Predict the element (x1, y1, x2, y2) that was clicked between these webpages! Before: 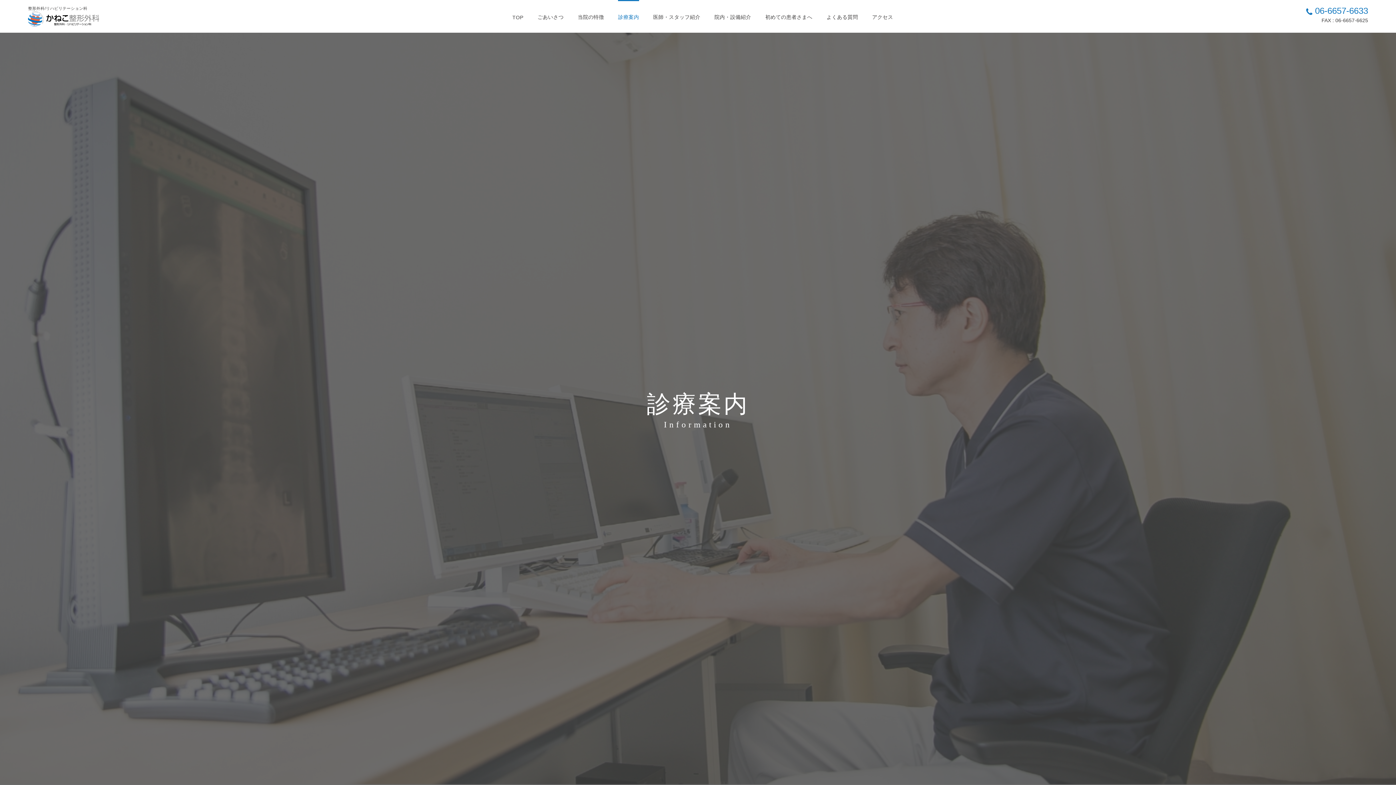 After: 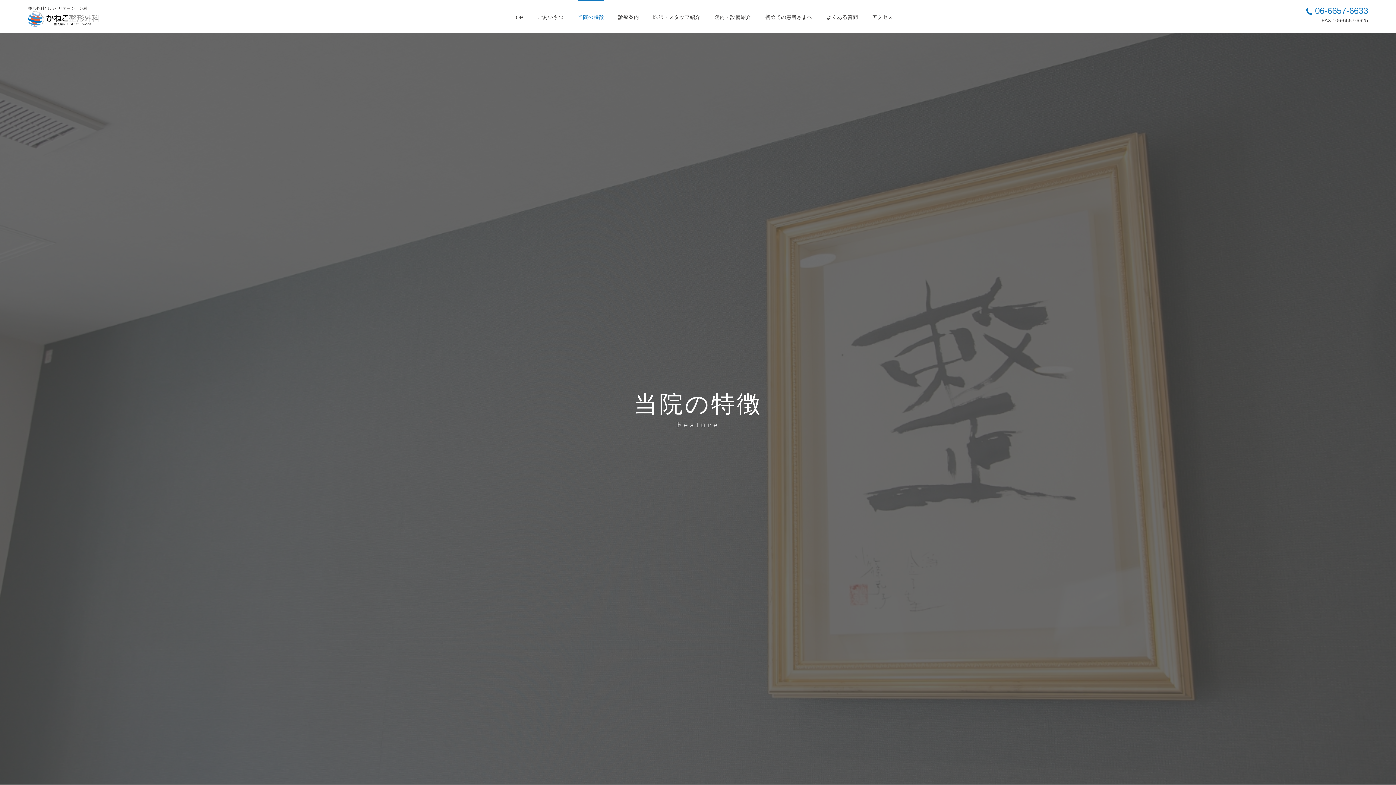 Action: bbox: (577, 0, 604, 33) label: 当院の特徴